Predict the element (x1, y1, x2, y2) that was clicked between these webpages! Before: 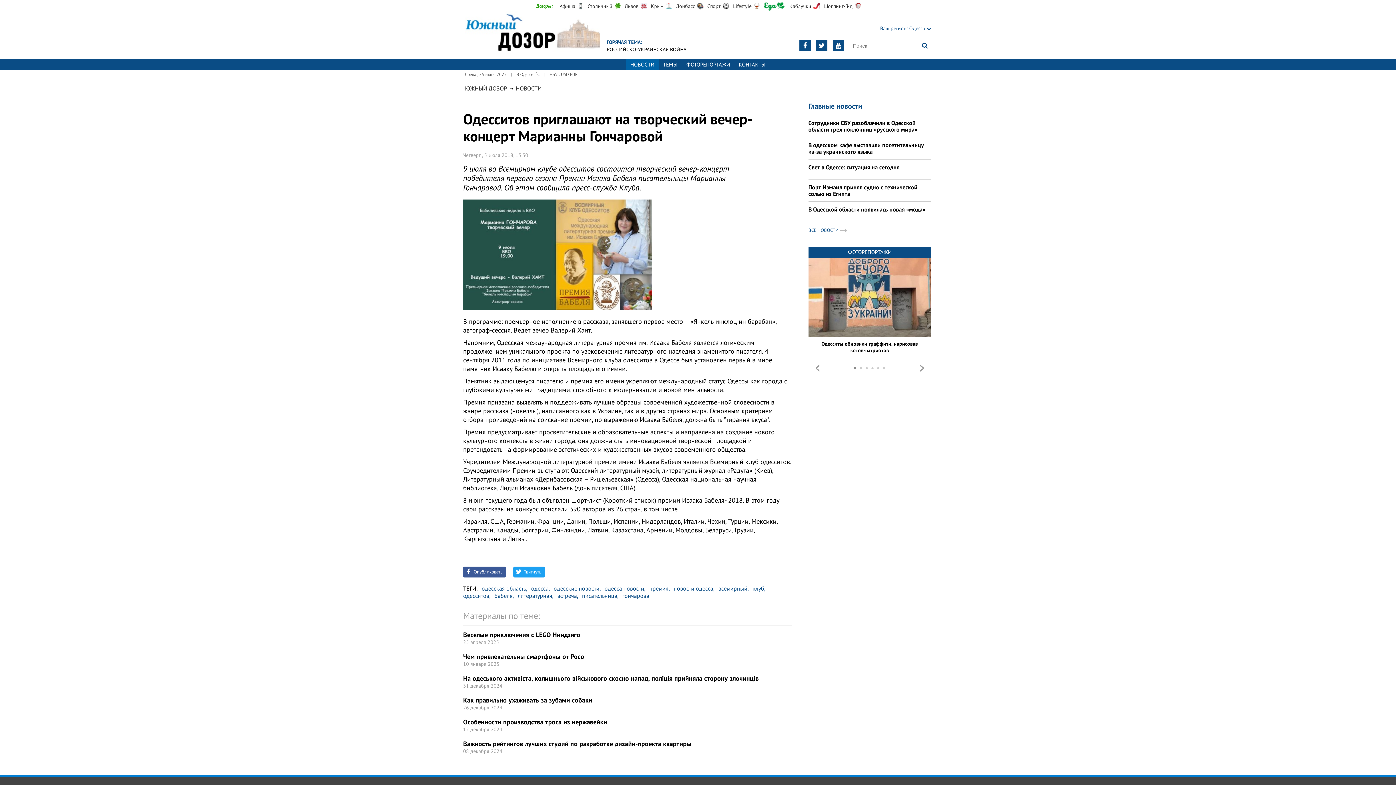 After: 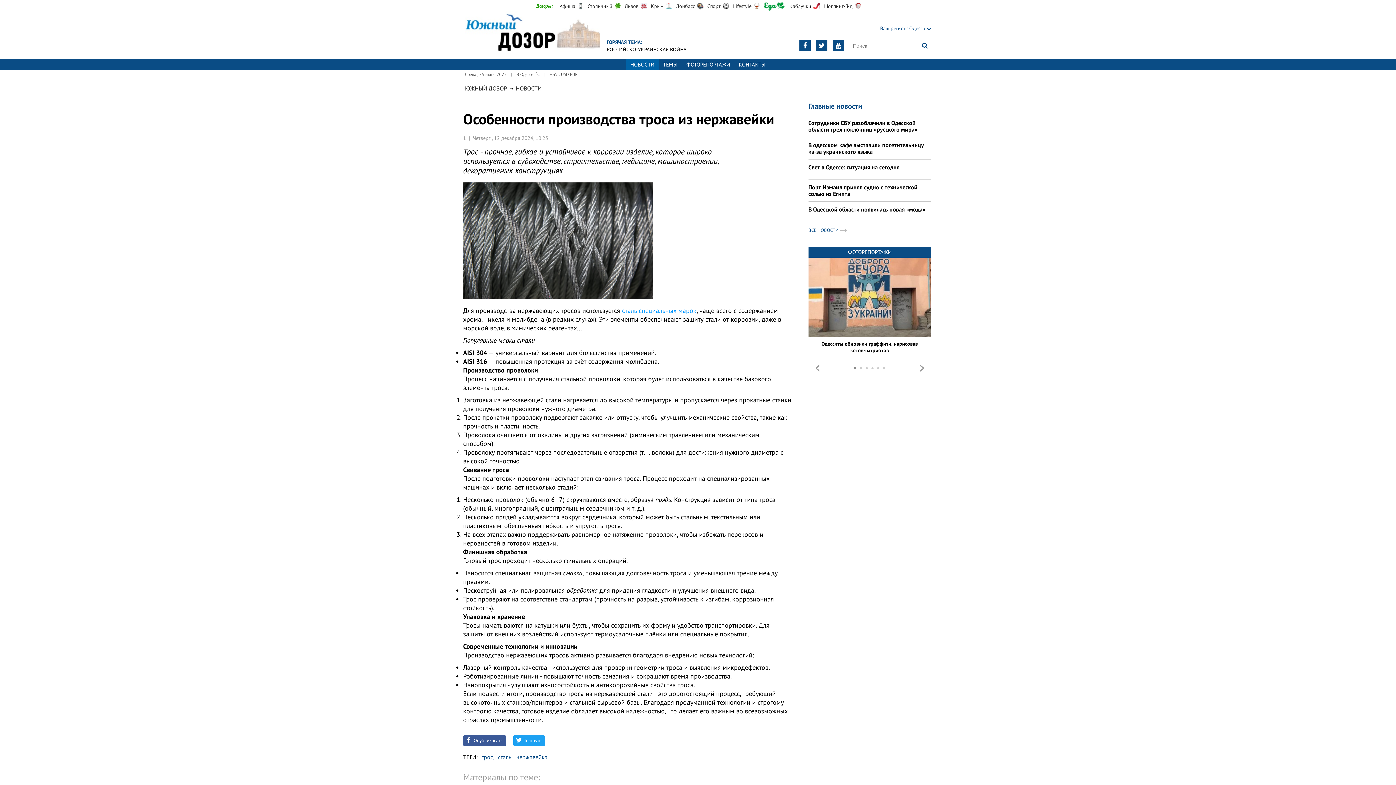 Action: bbox: (463, 718, 607, 726) label: Особенности производства троса из нержавейки